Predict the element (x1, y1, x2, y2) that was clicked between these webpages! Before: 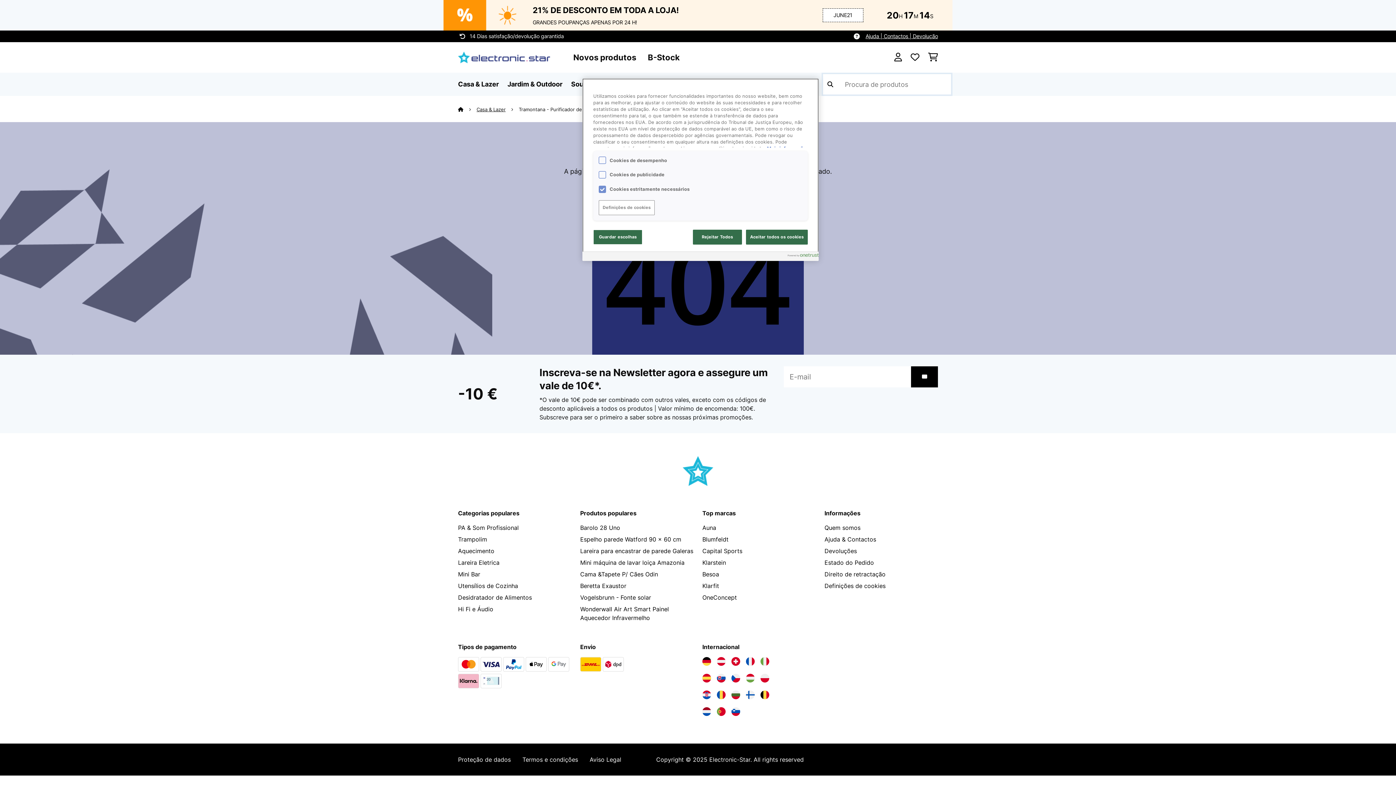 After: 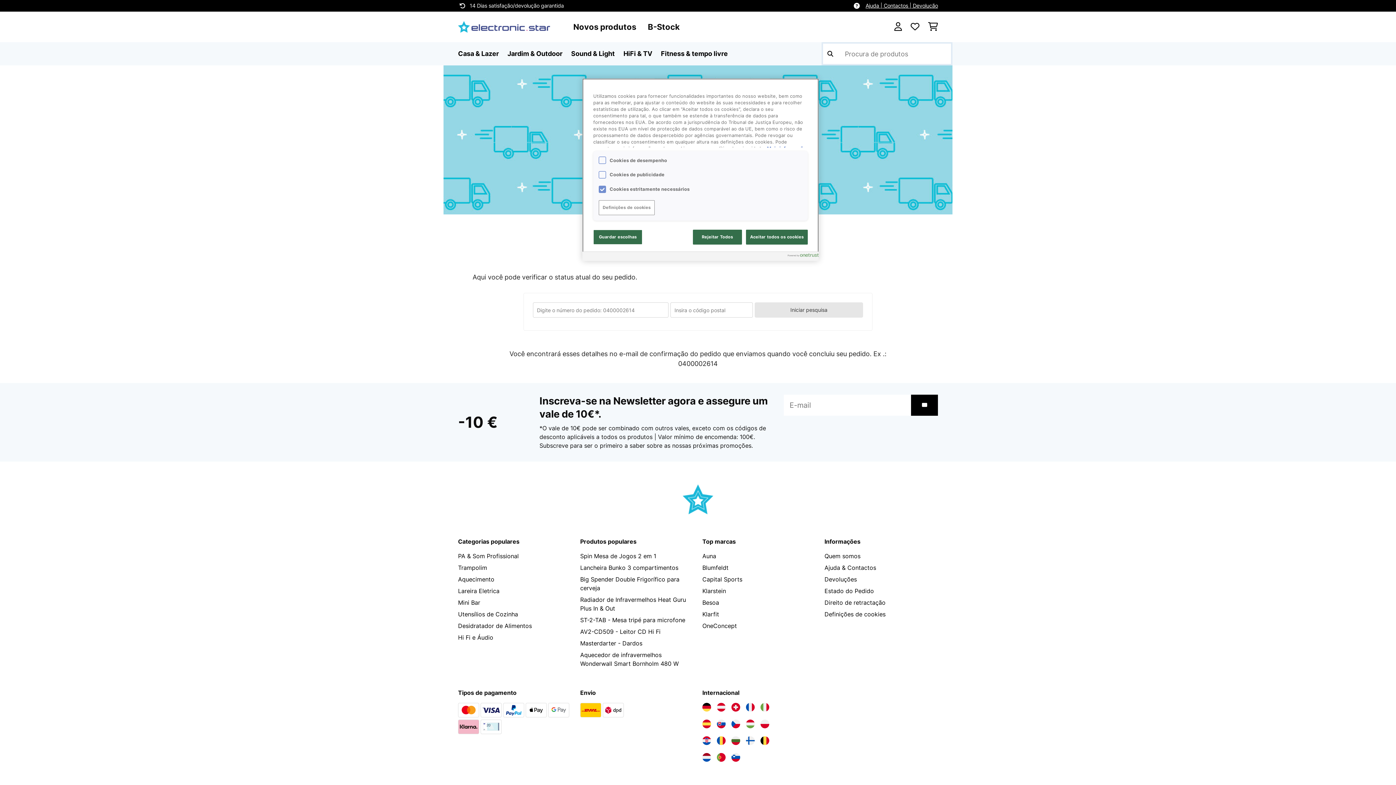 Action: label: Estado do Pedido bbox: (824, 559, 874, 566)